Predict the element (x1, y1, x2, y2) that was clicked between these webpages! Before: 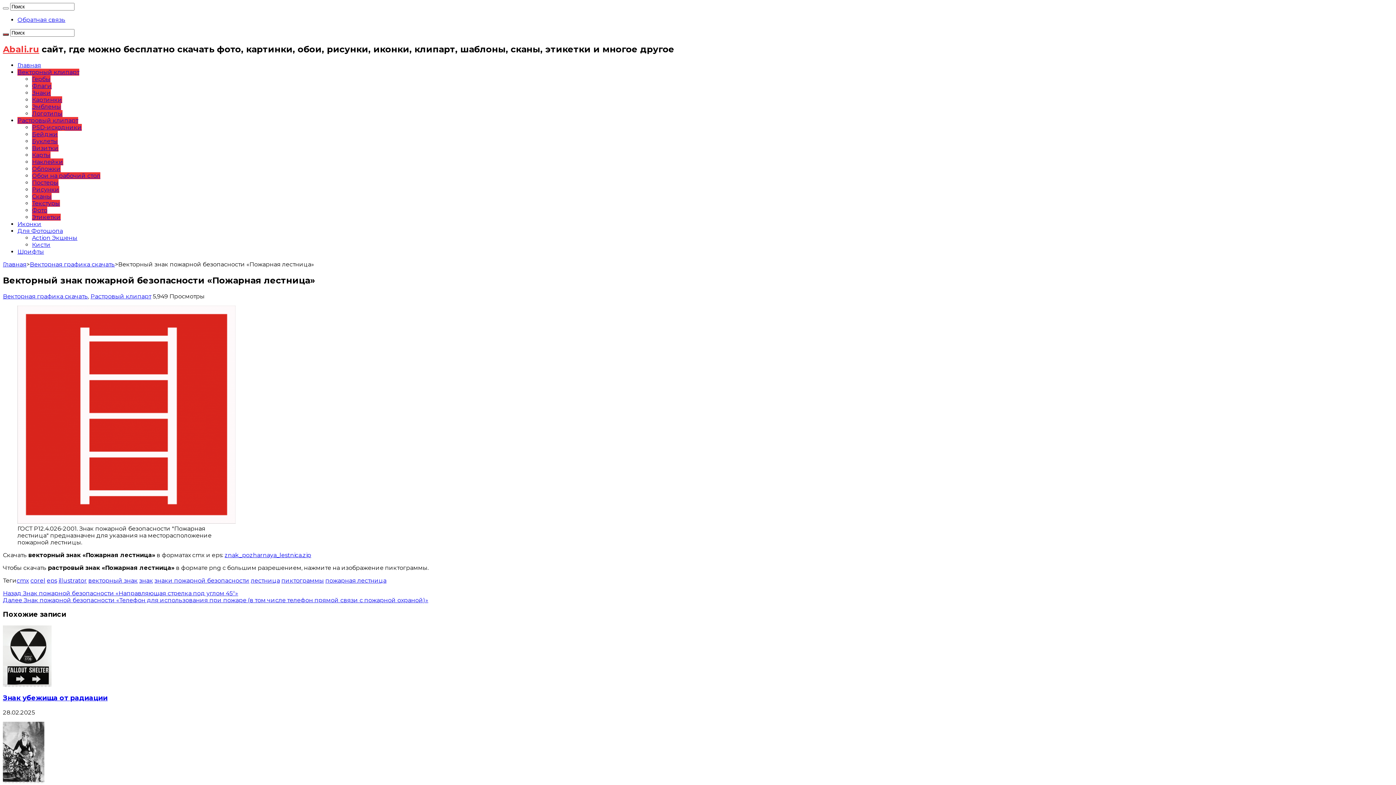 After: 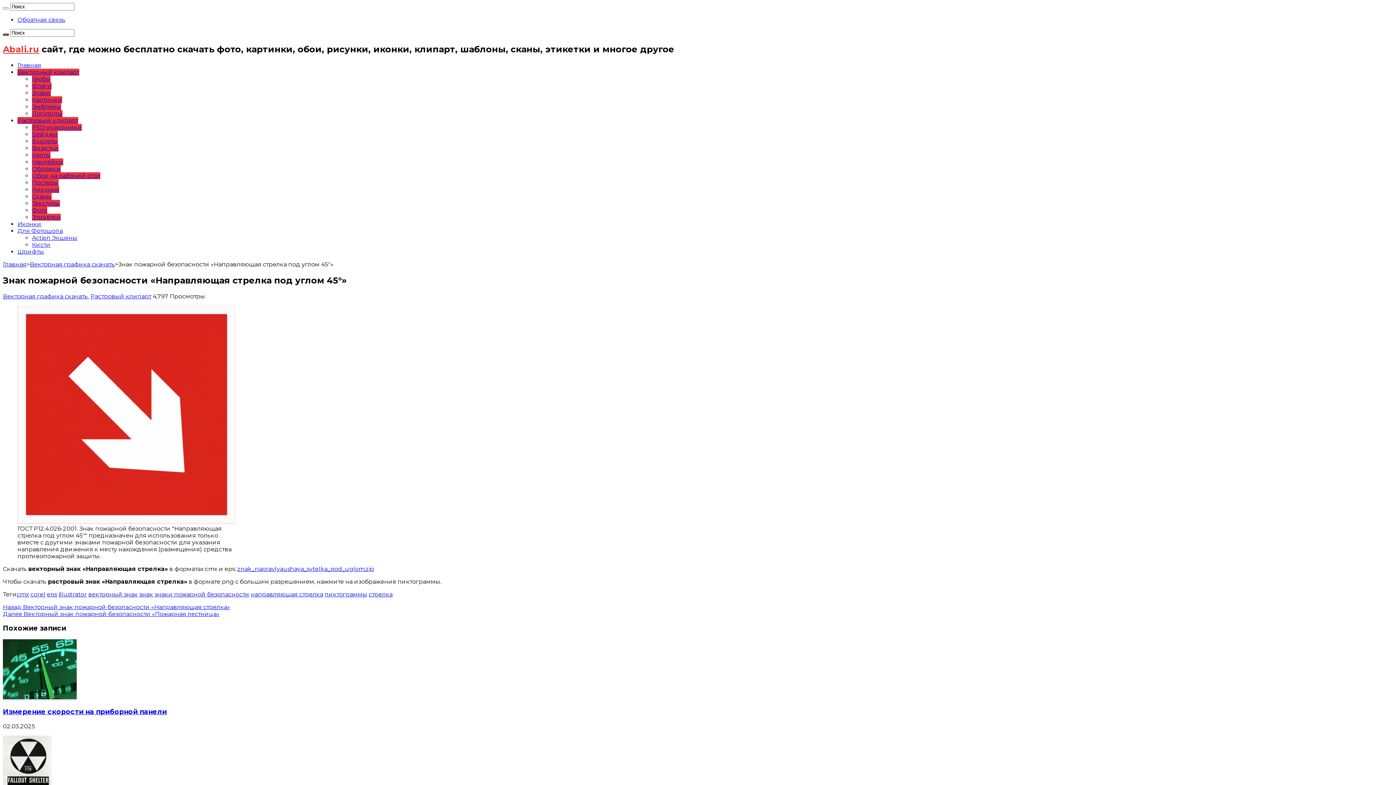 Action: label: Назад Знак пожарной безопасности «Направляющая стрелка под углом 45°» bbox: (2, 590, 238, 596)